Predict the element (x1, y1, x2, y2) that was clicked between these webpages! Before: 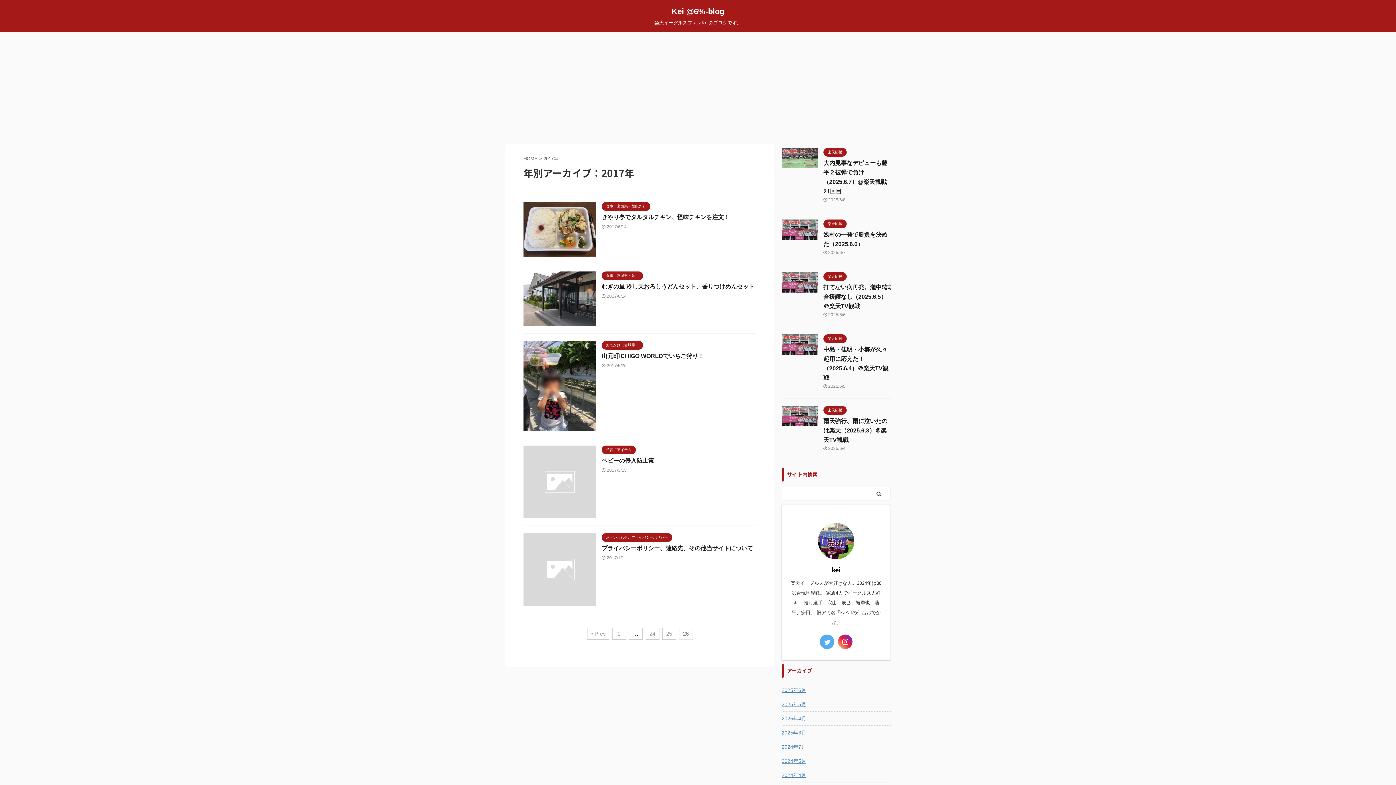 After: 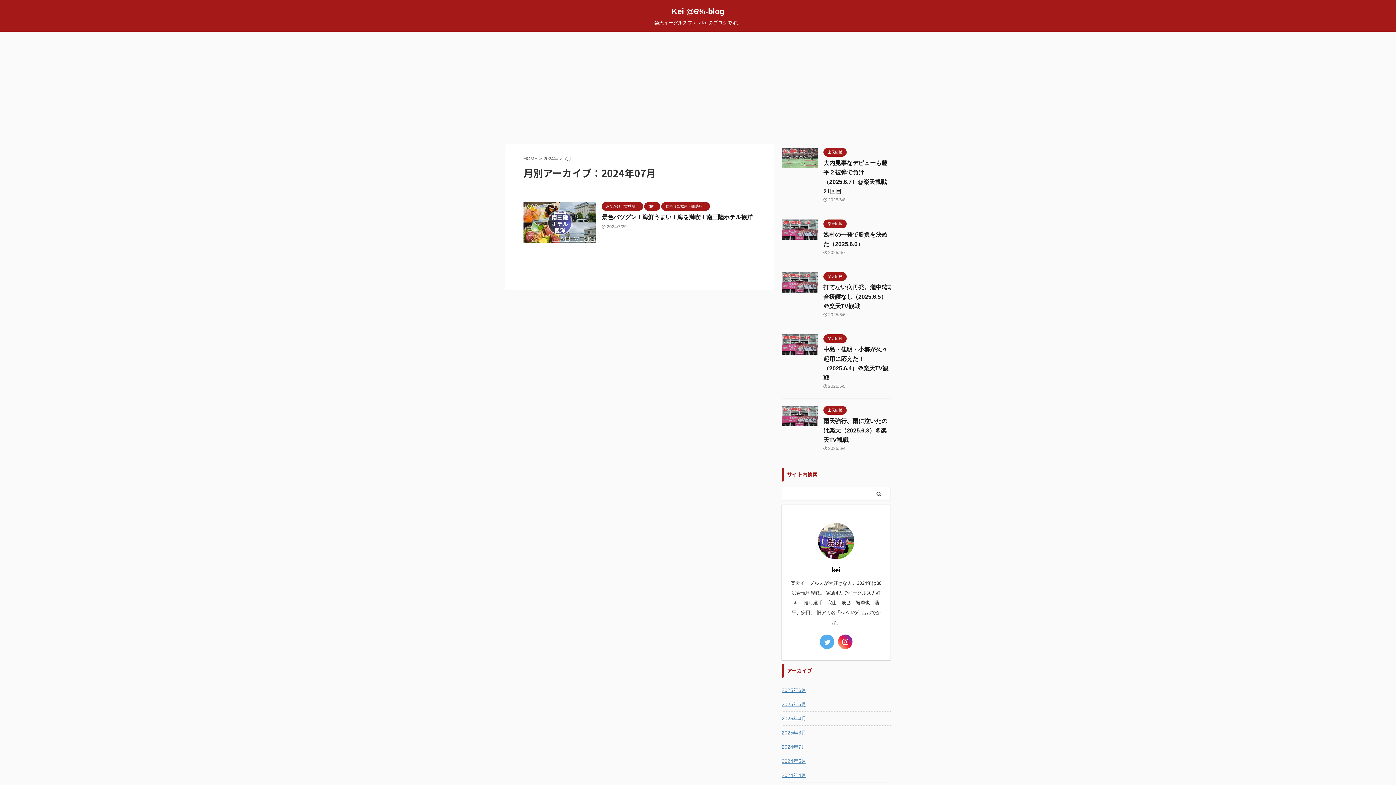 Action: bbox: (781, 740, 890, 753) label: 2024年7月